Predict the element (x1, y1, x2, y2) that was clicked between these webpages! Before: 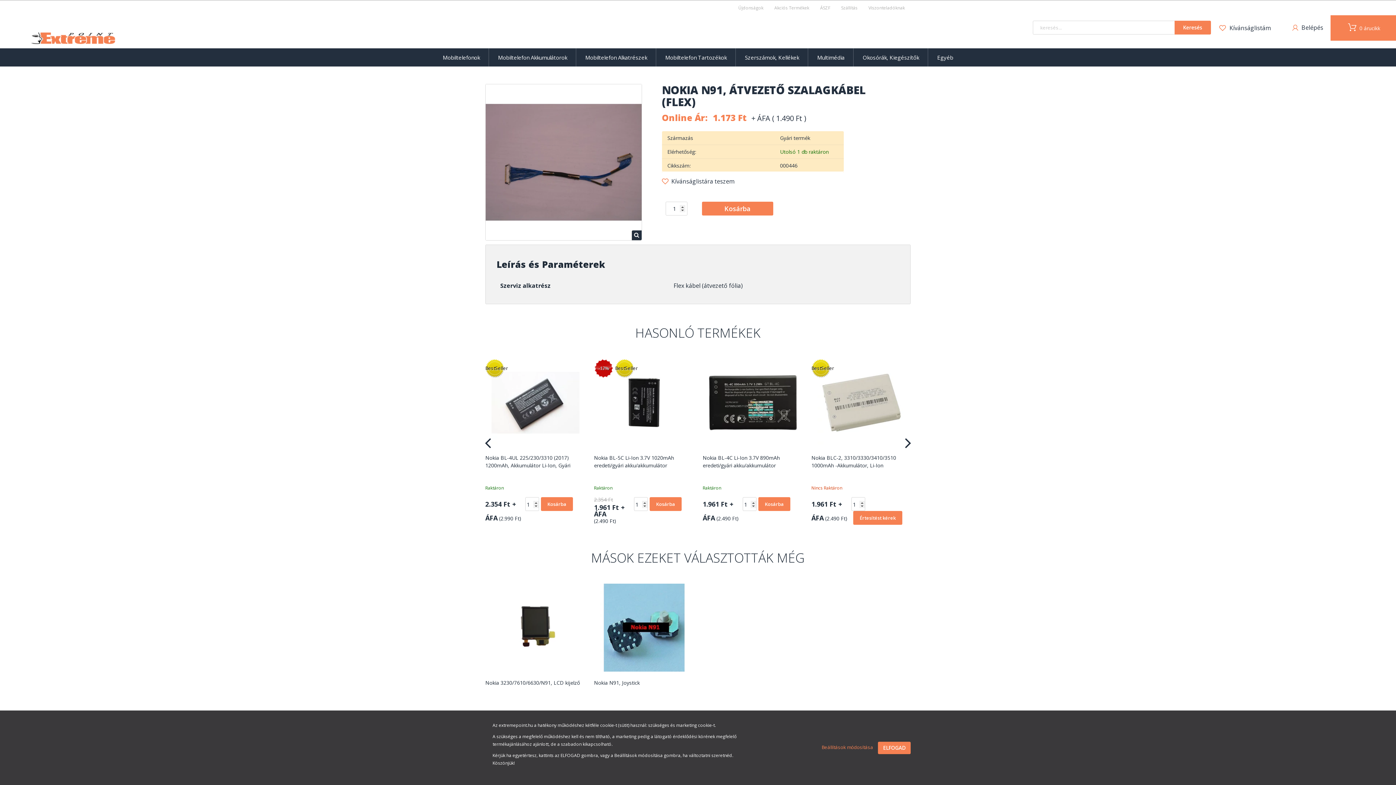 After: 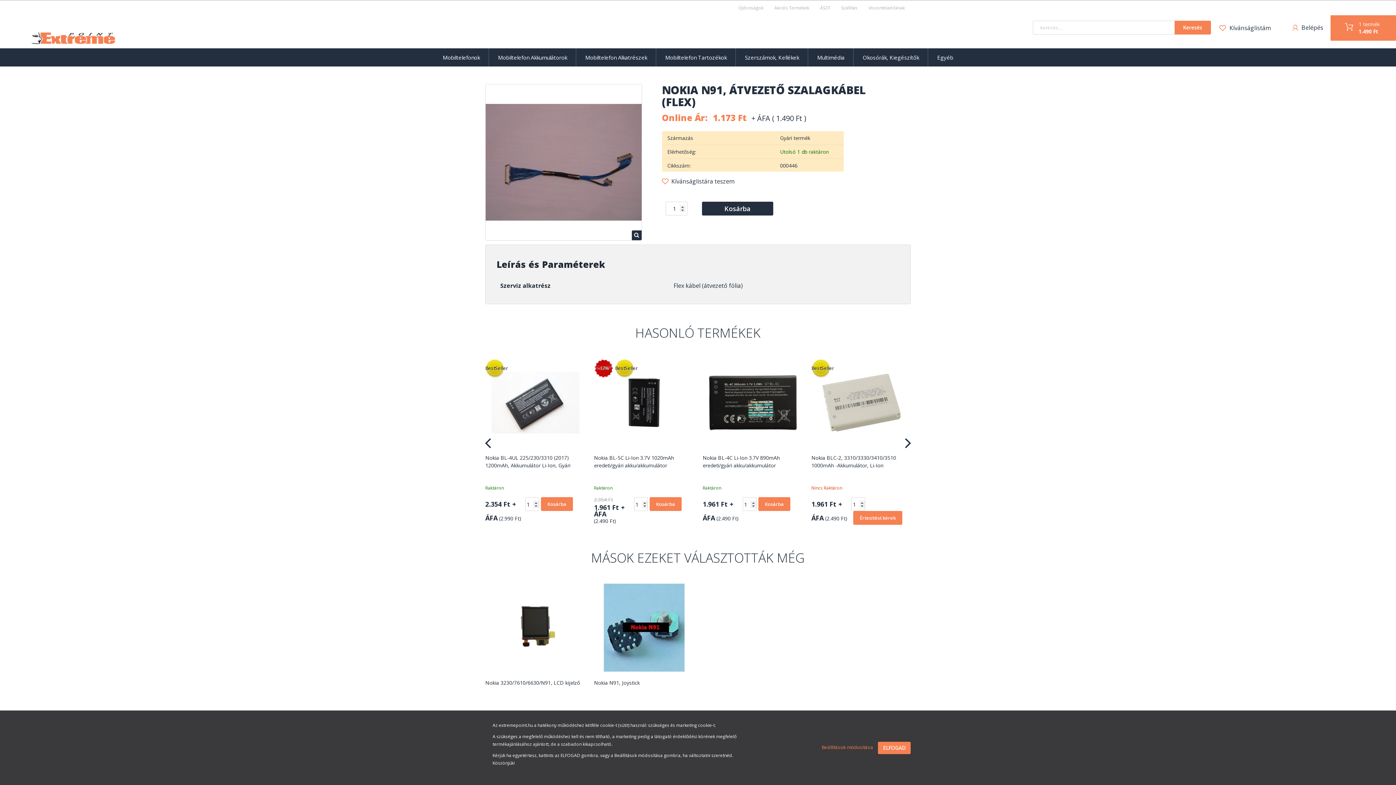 Action: bbox: (702, 201, 773, 215) label: Kosárba